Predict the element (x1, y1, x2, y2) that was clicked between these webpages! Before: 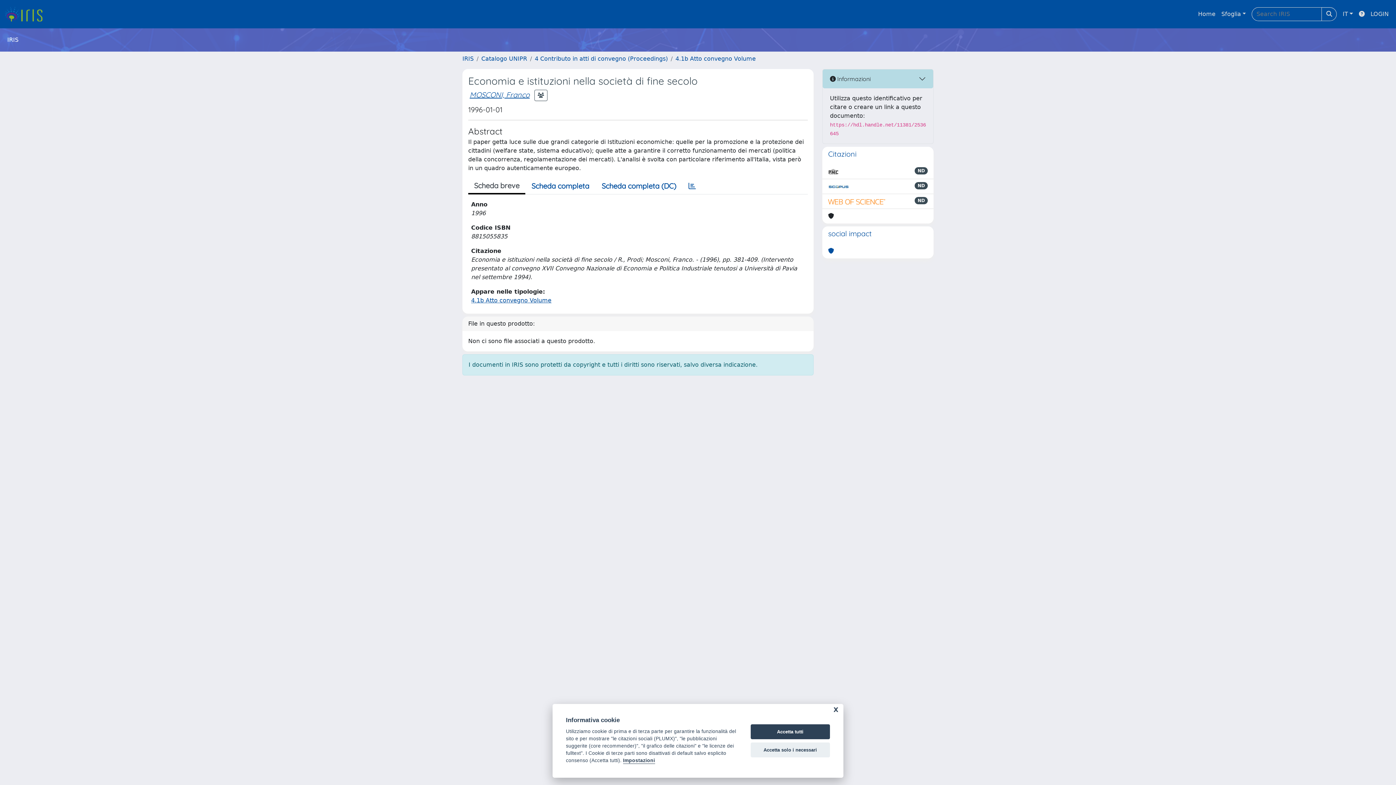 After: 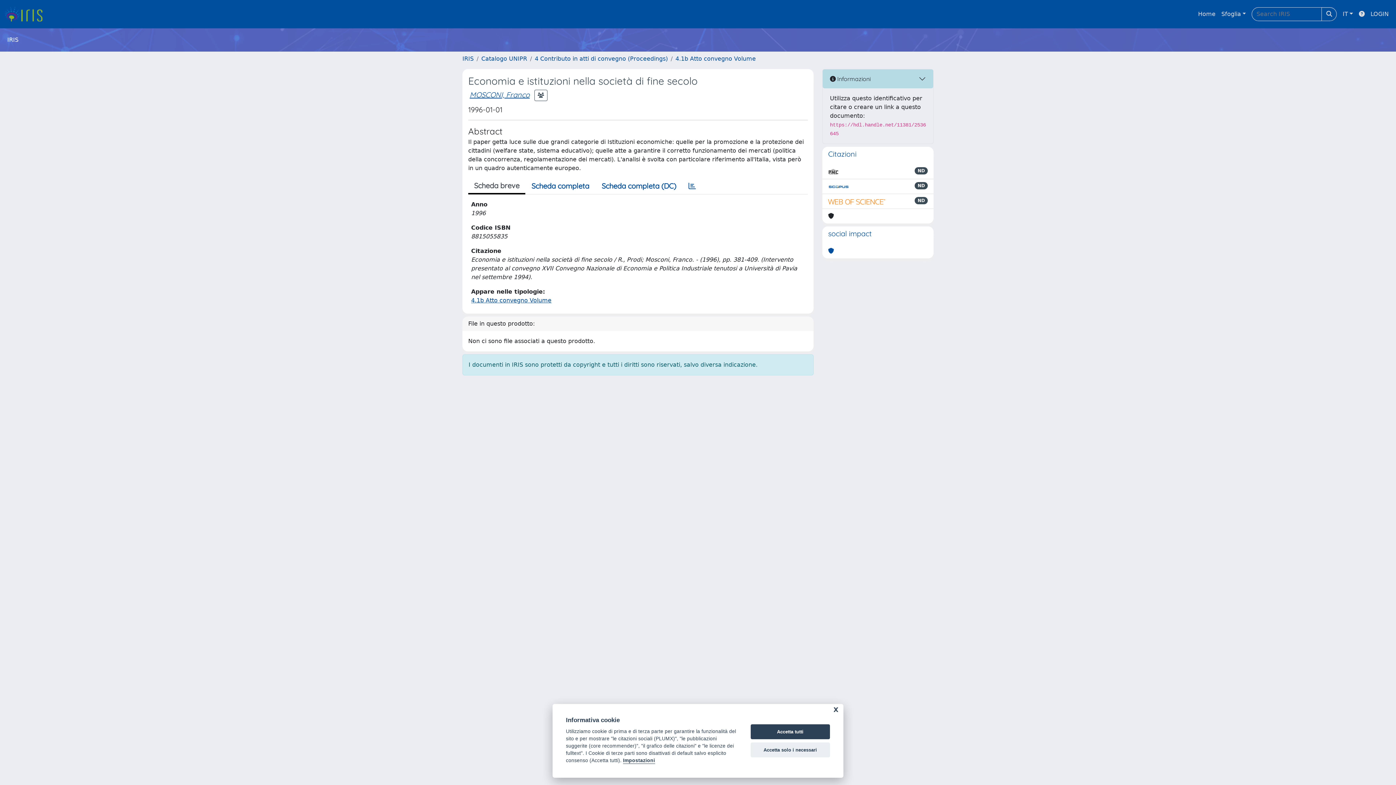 Action: bbox: (828, 197, 886, 205)